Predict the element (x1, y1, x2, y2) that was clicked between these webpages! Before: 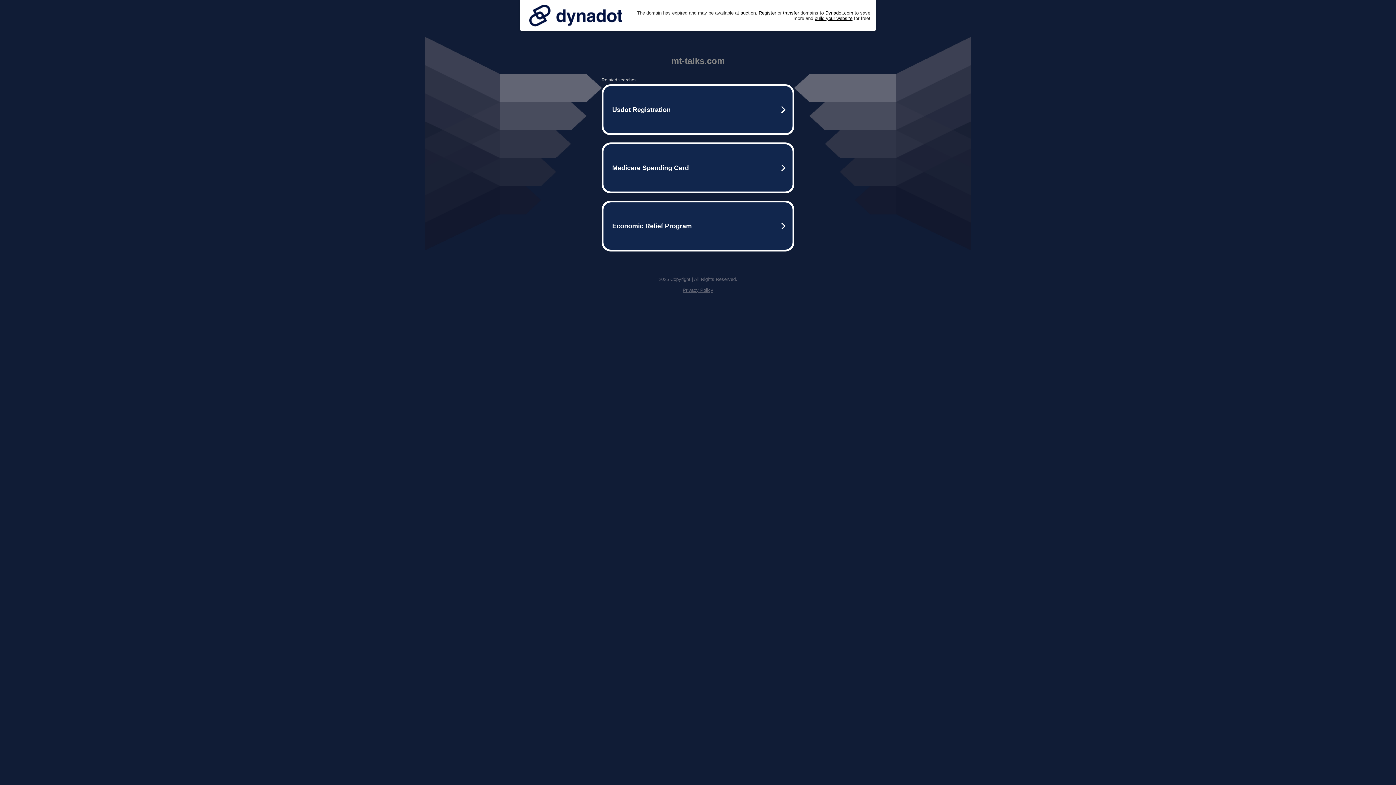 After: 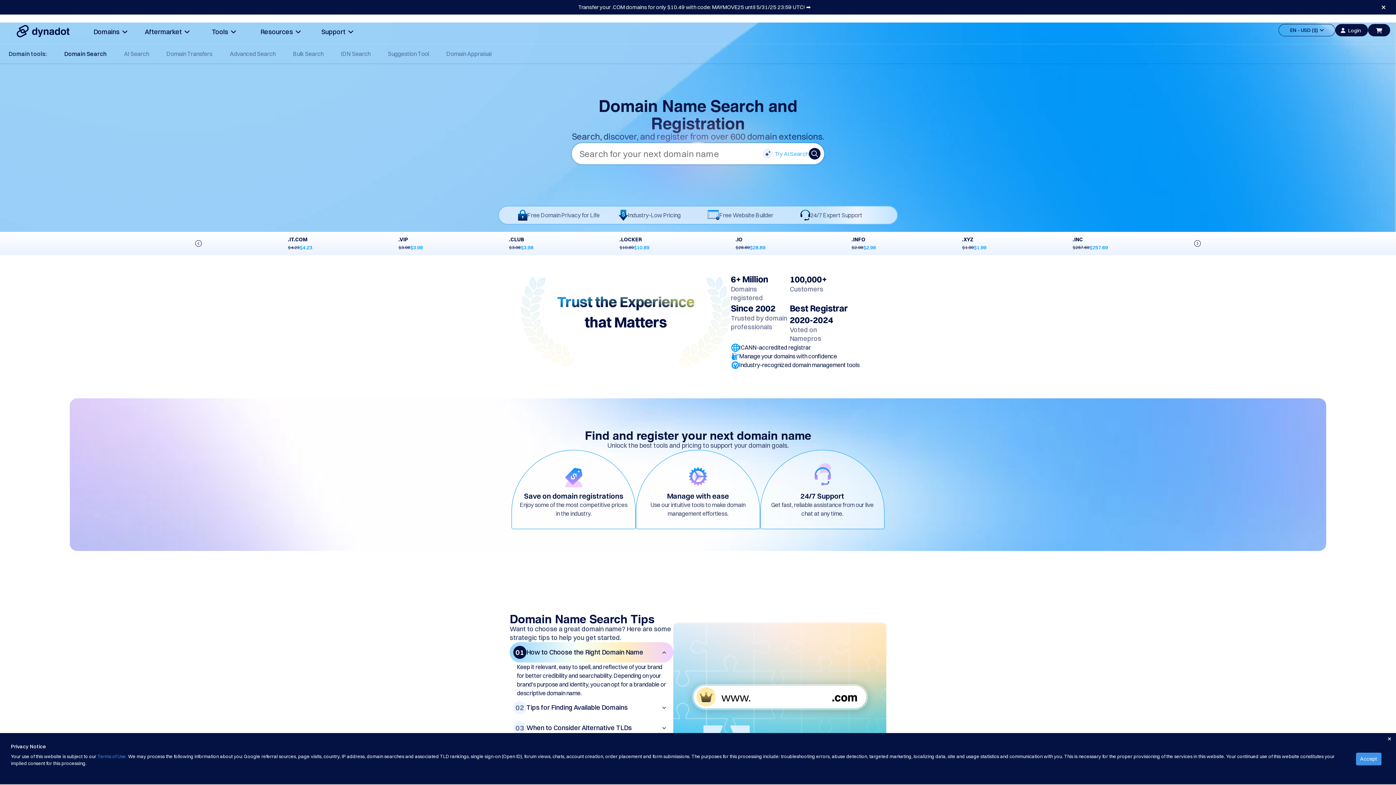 Action: label: Register bbox: (758, 10, 776, 15)